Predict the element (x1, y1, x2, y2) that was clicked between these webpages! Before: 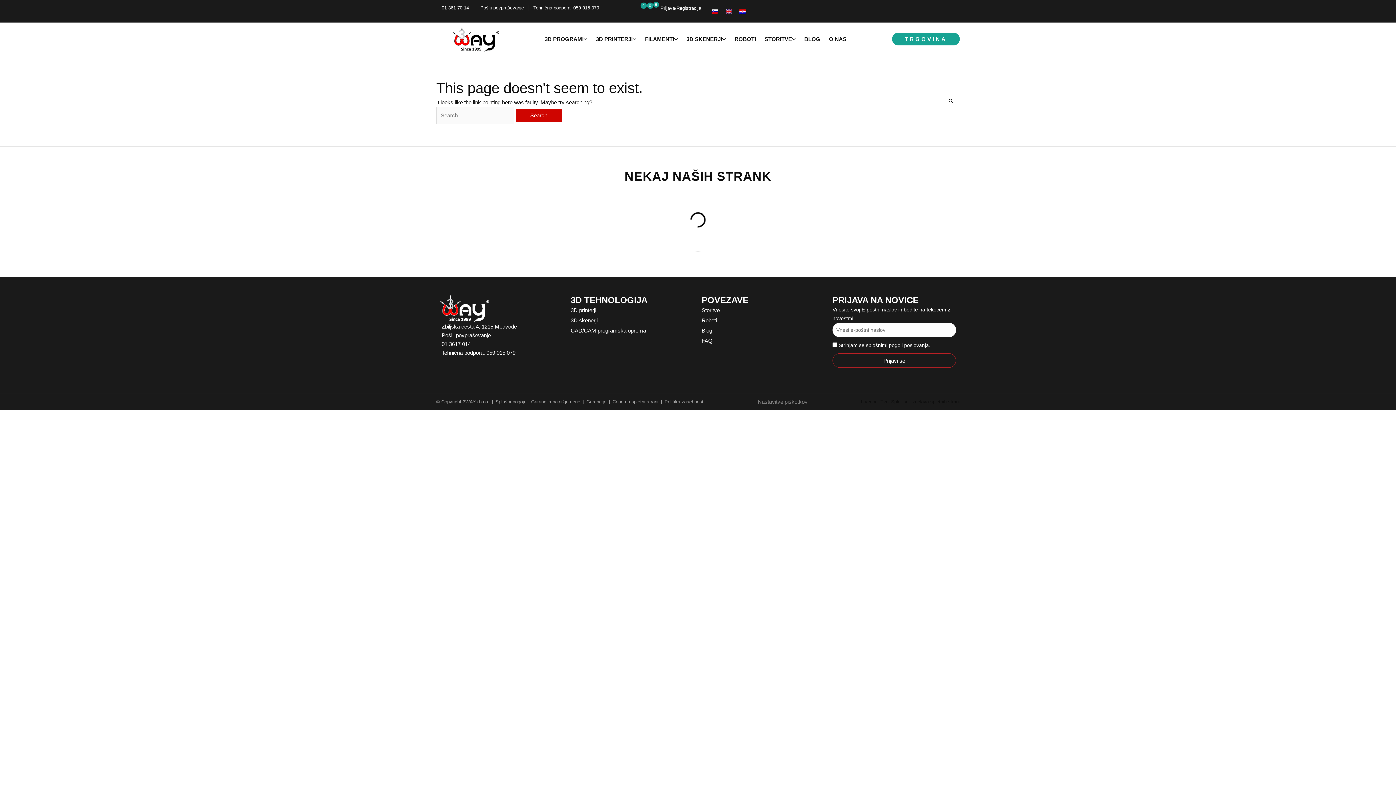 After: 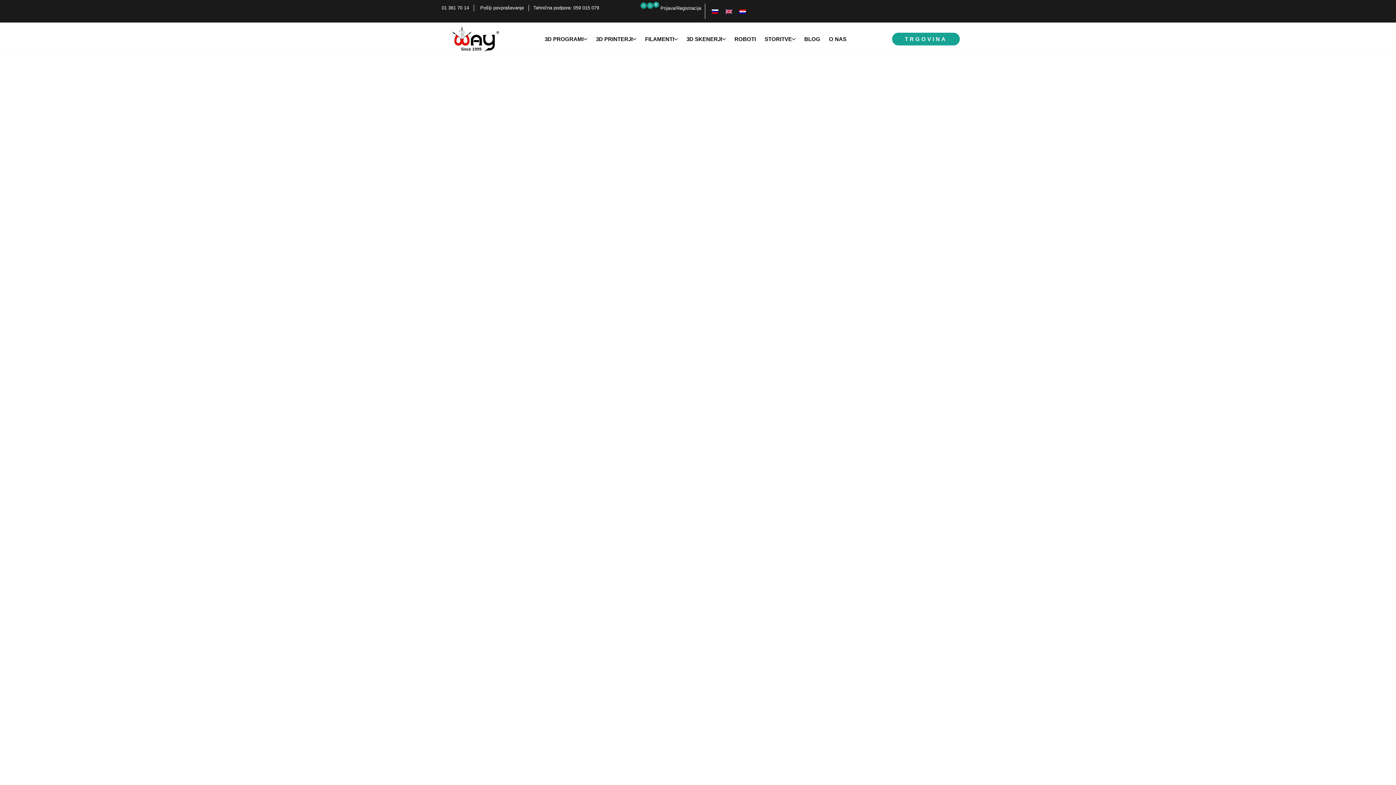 Action: bbox: (760, 32, 800, 45) label: STORITVE